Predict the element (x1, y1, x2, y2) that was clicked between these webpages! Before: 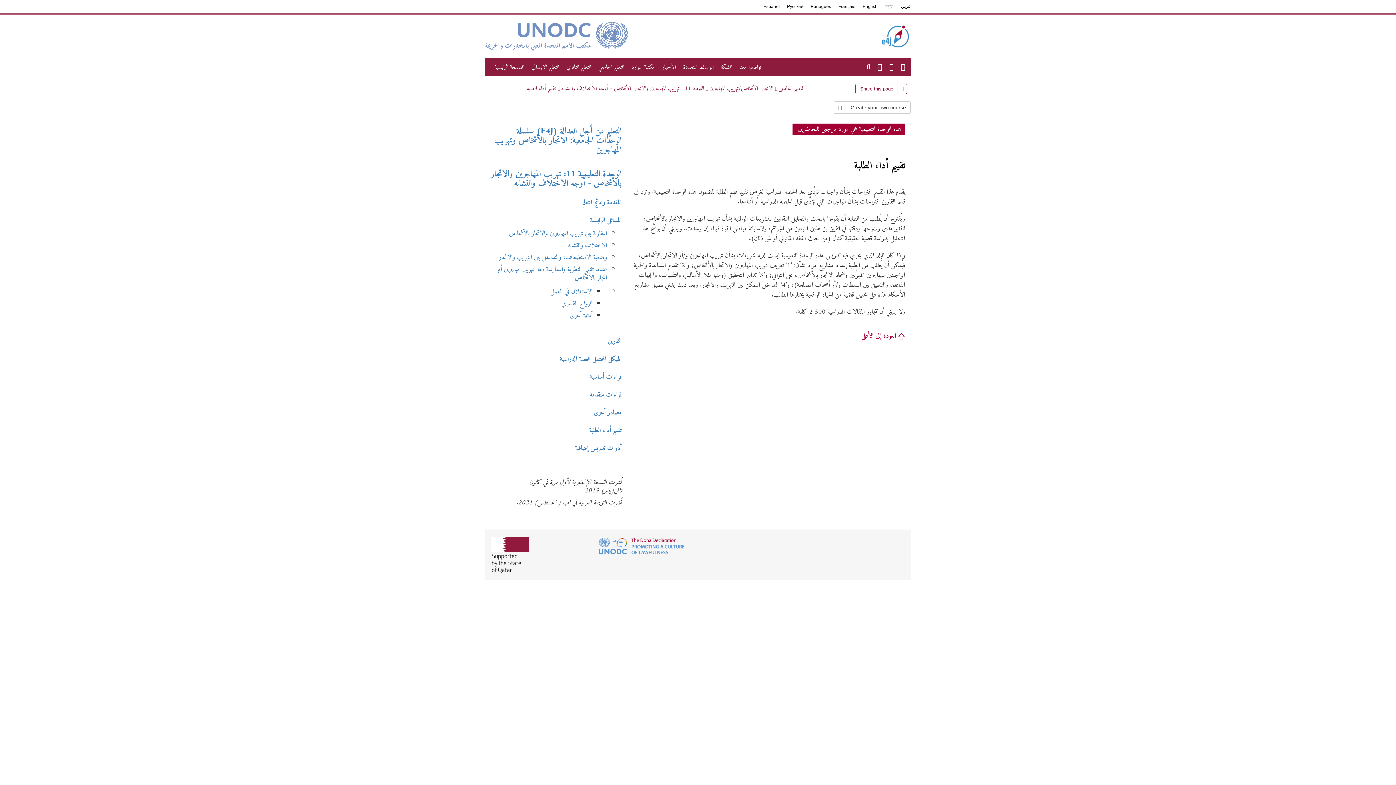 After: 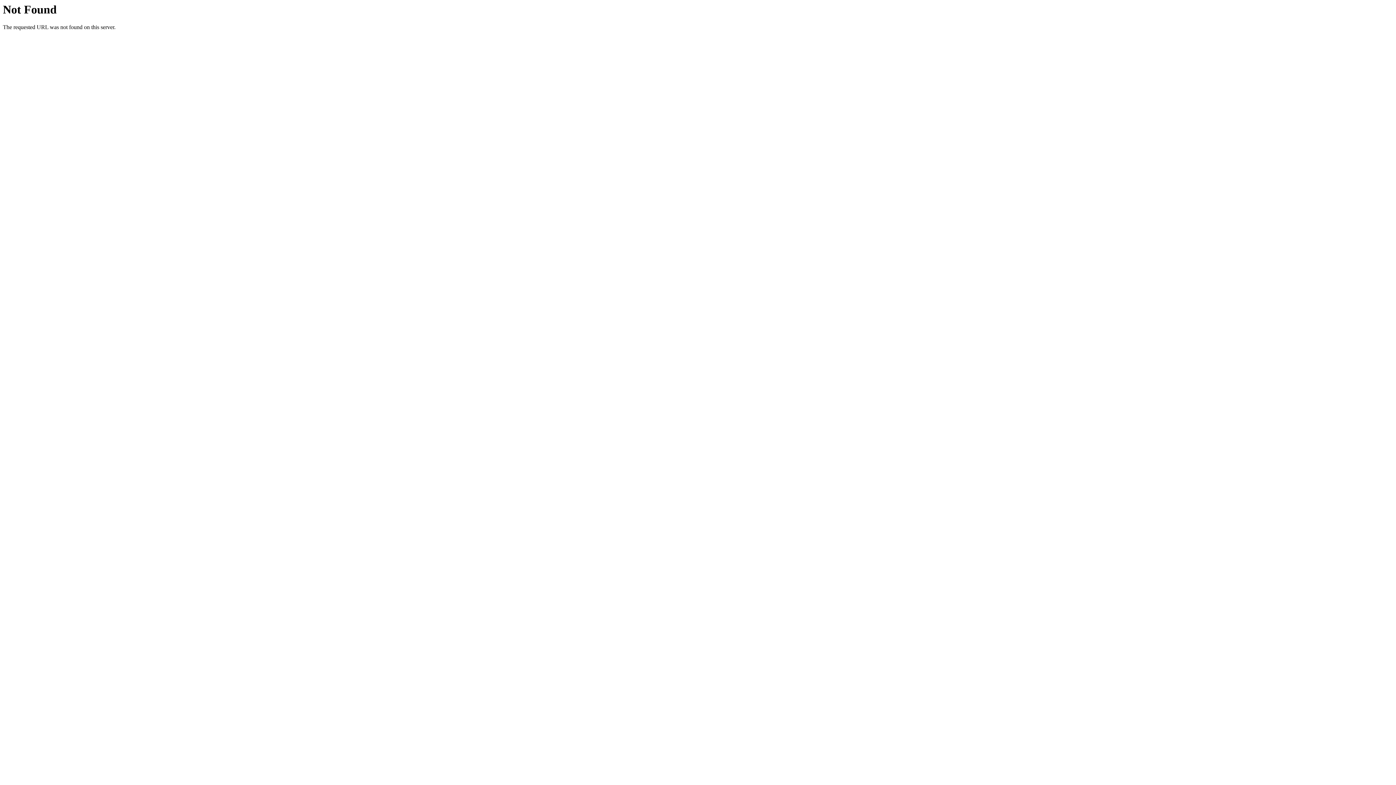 Action: bbox: (509, 228, 607, 239) label: المقارنة بين تهريب المهاجرين والاتجار بالأشخاص